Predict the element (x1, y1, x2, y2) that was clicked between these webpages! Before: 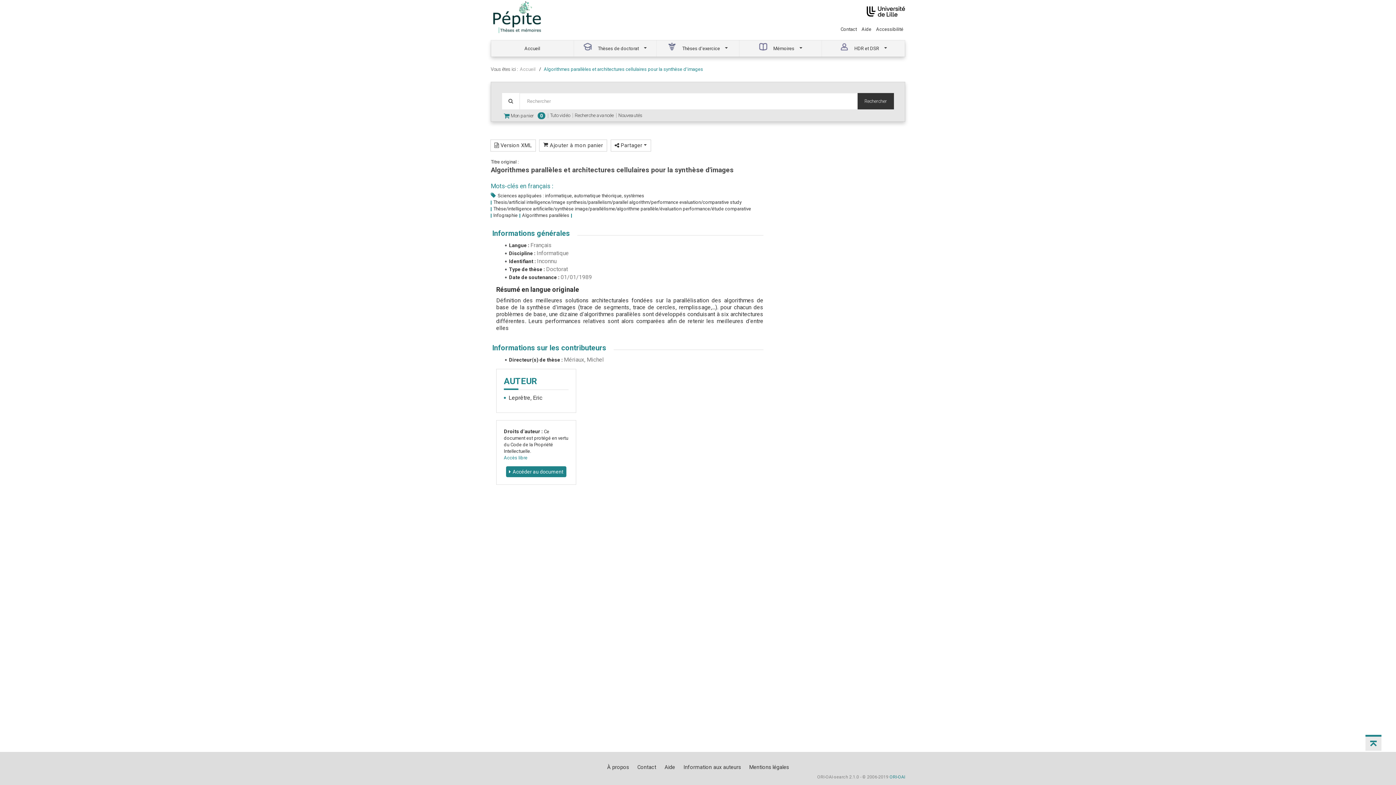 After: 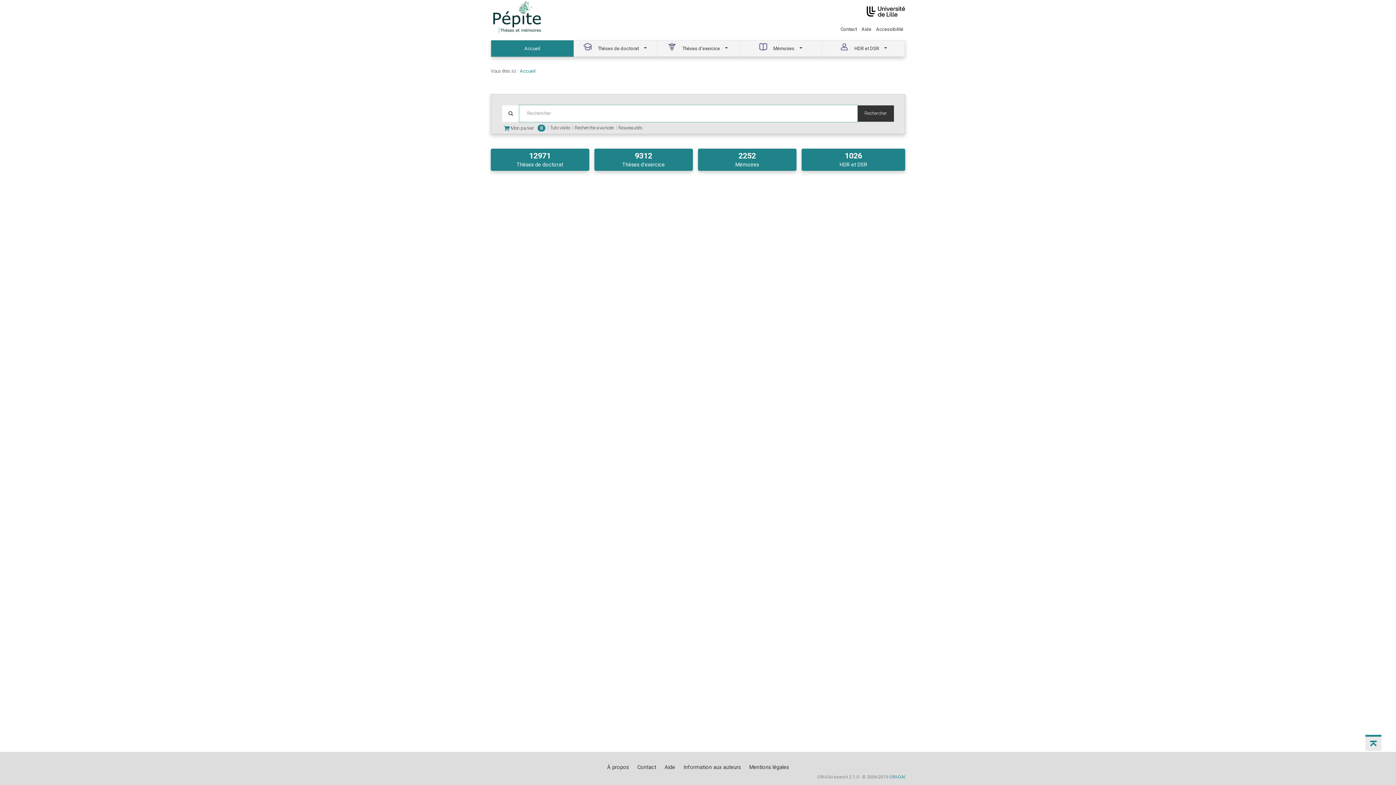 Action: bbox: (520, 66, 535, 71) label: Accueil